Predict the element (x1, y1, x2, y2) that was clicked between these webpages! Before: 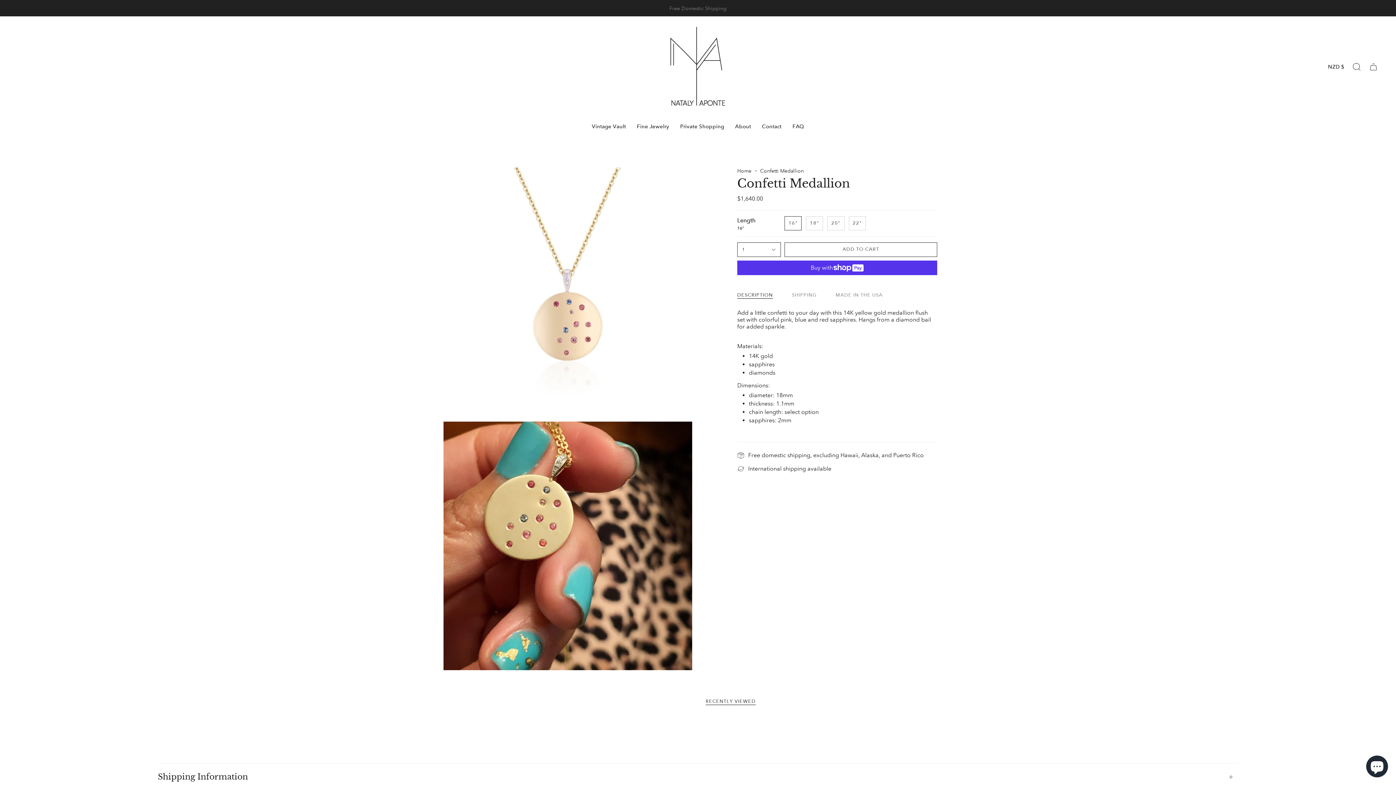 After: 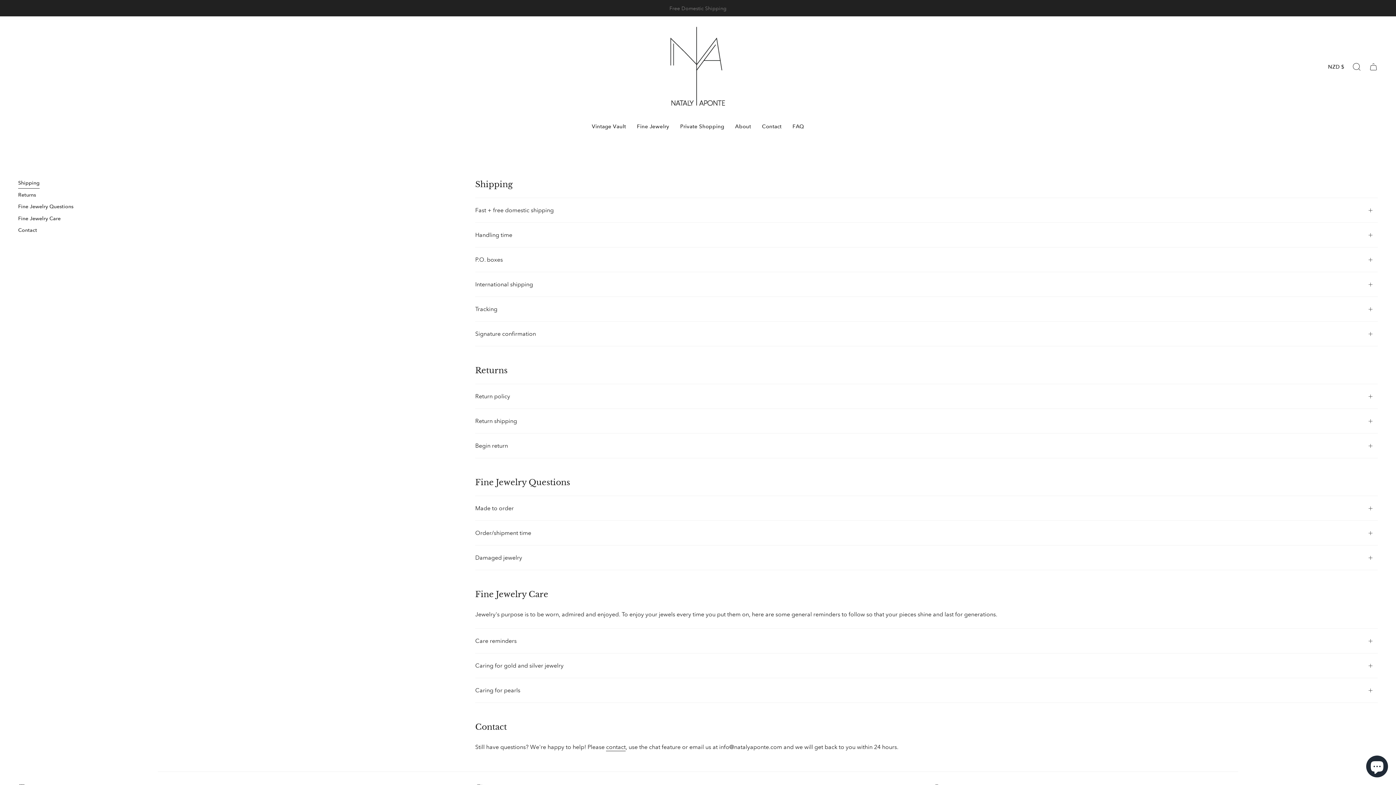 Action: label: FAQ bbox: (787, 117, 809, 134)